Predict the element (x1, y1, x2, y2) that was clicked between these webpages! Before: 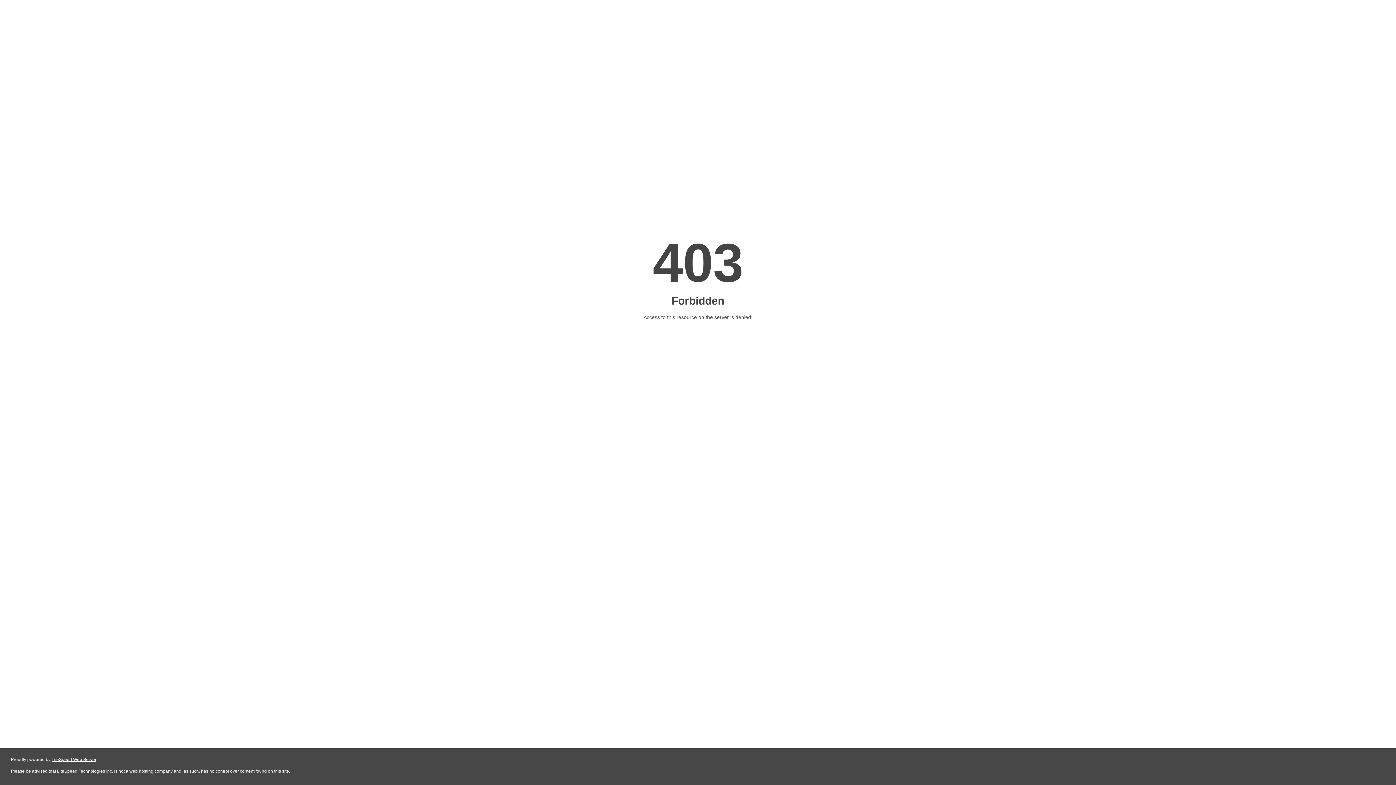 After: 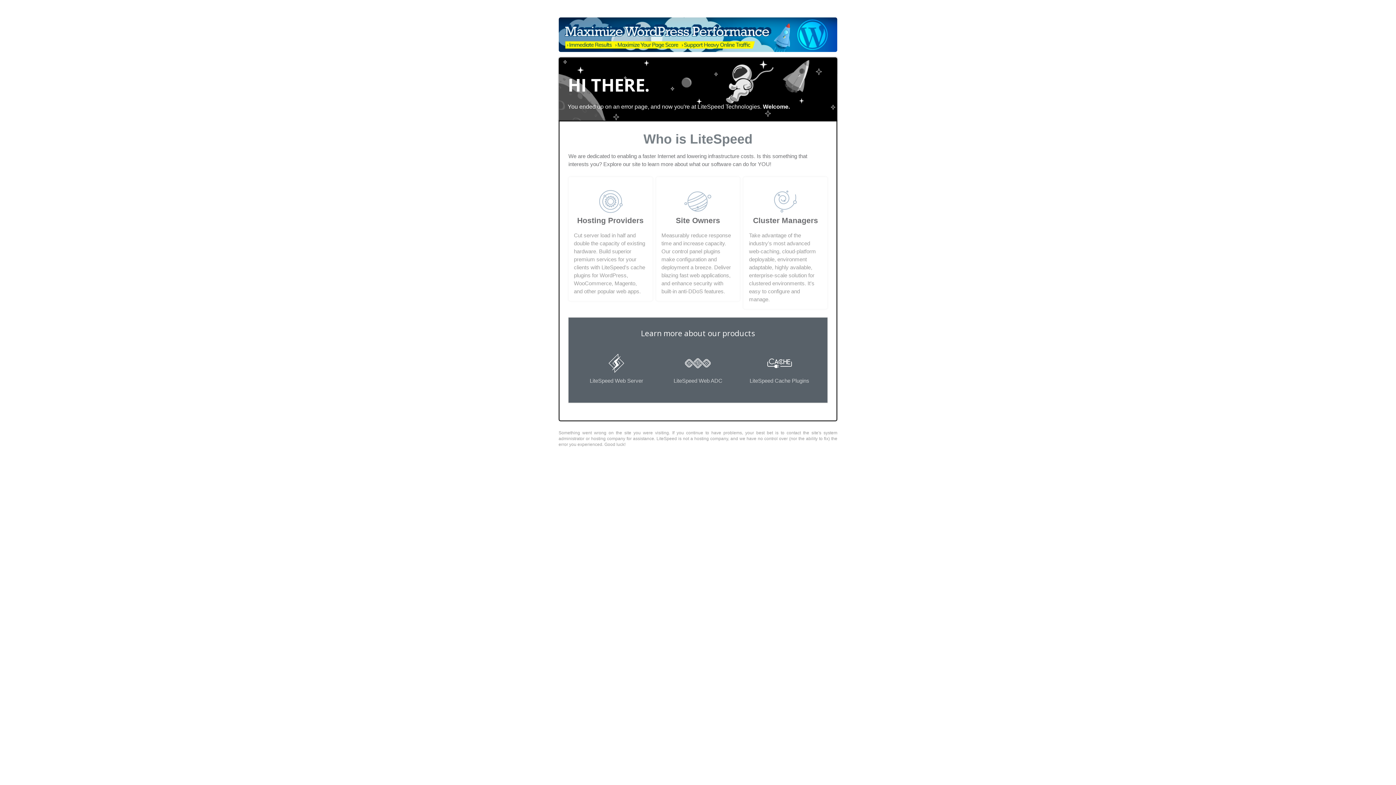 Action: label: LiteSpeed Web Server bbox: (51, 757, 96, 762)